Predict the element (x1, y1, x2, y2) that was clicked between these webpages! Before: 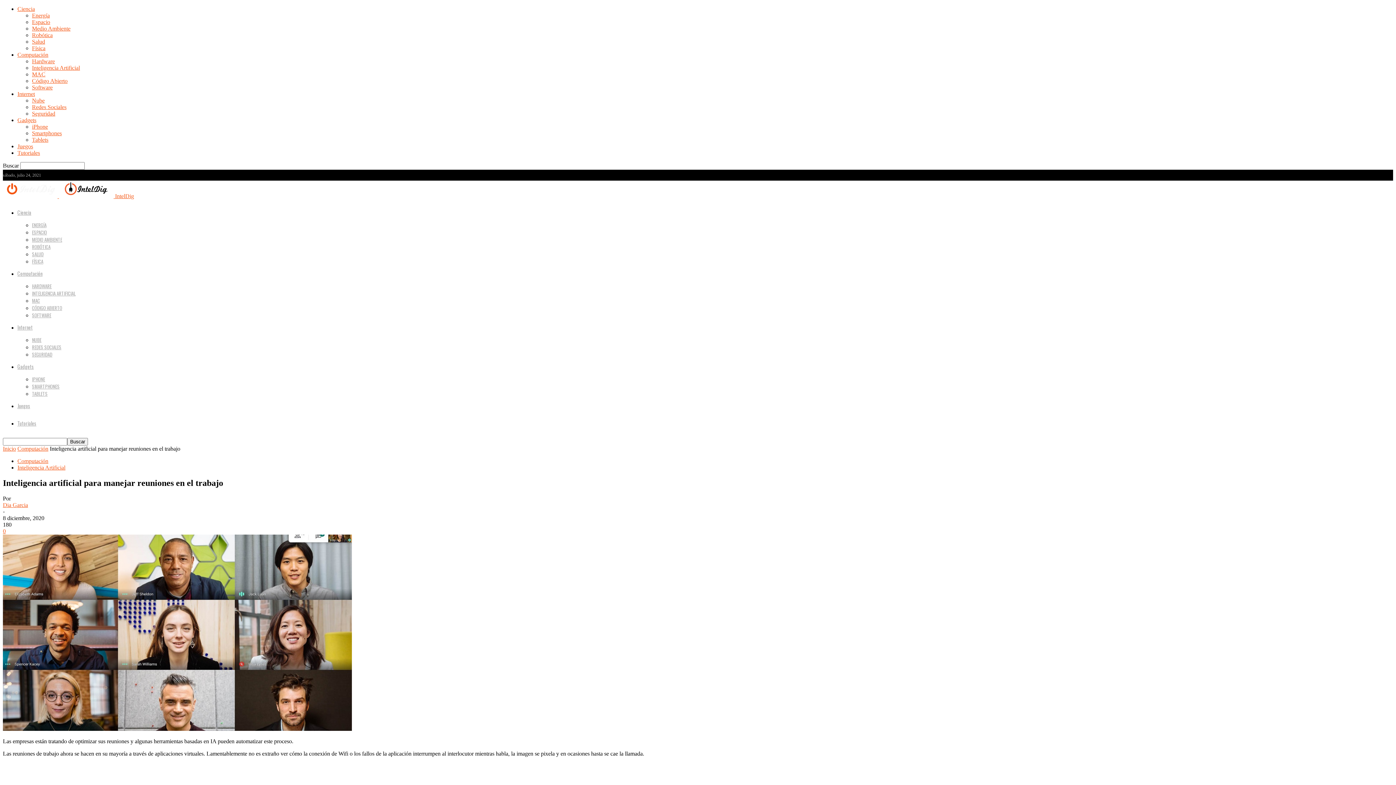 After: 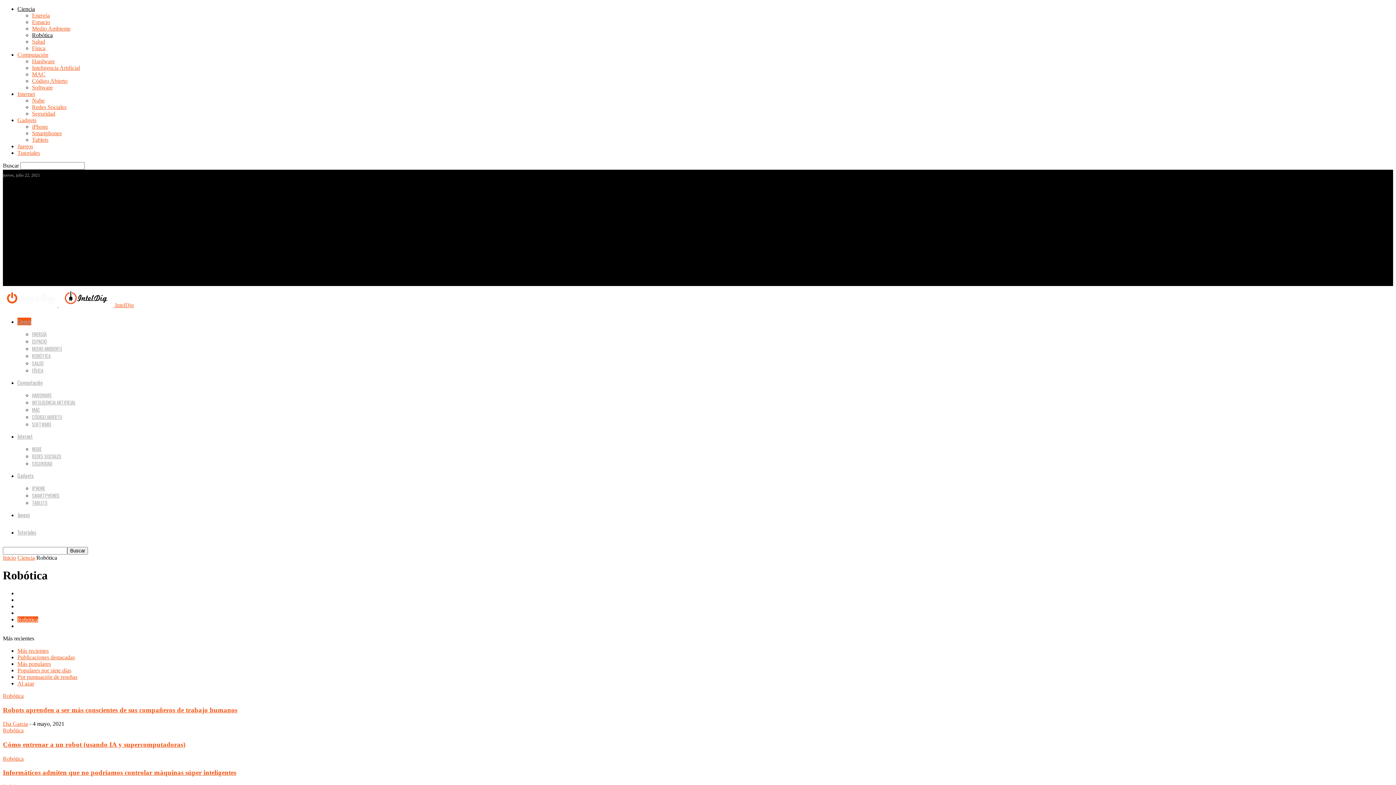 Action: bbox: (32, 243, 50, 250) label: ROBÓTICA